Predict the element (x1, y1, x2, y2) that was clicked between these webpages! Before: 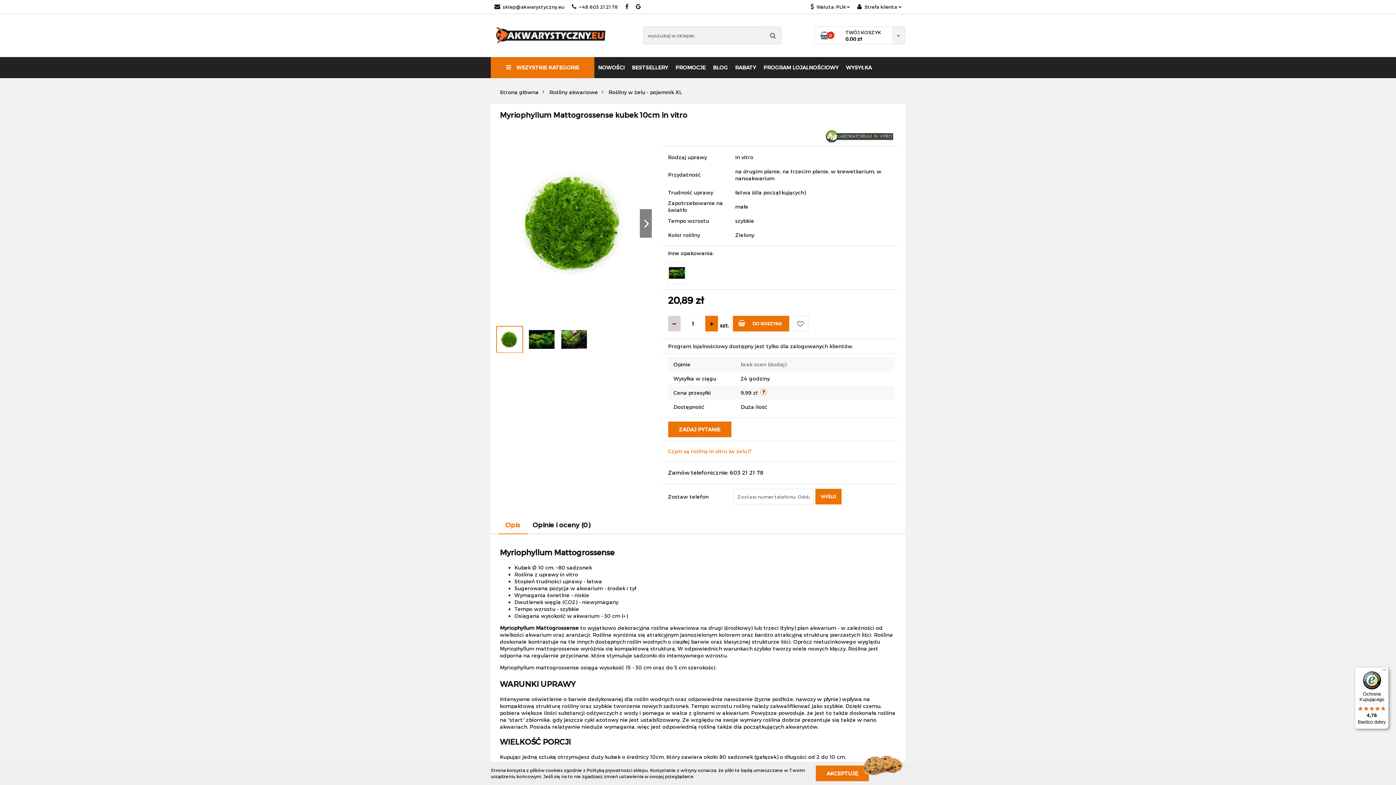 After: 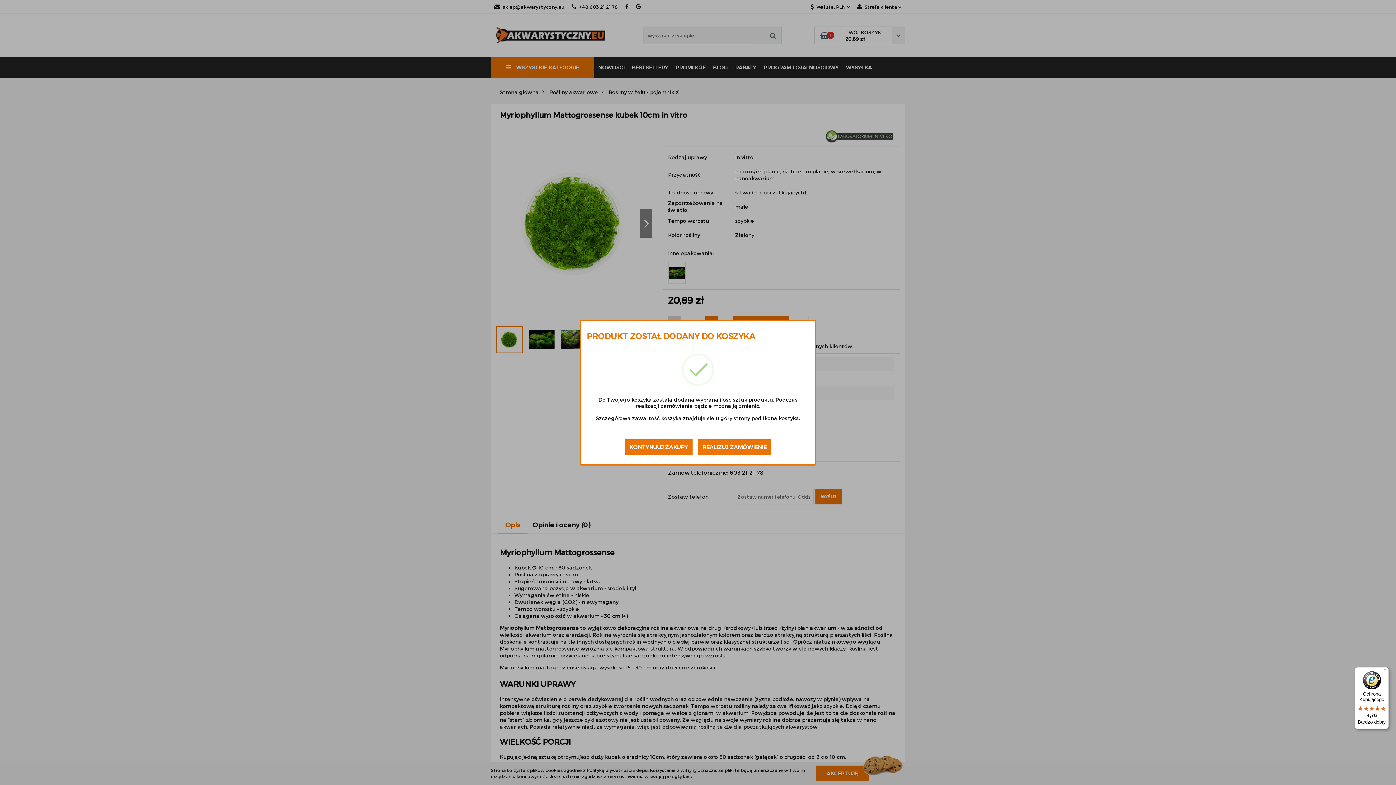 Action: label: DO KOSZYKA bbox: (732, 316, 789, 331)